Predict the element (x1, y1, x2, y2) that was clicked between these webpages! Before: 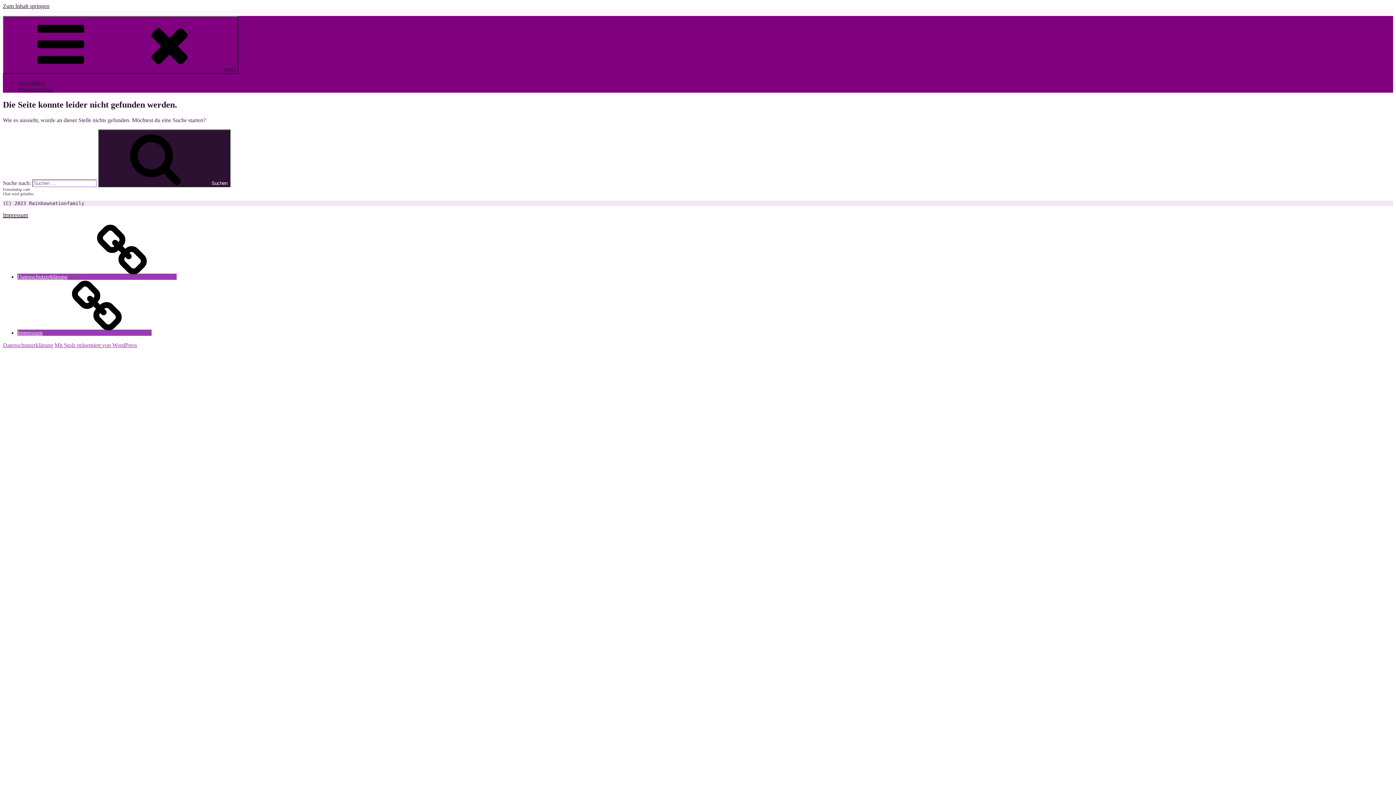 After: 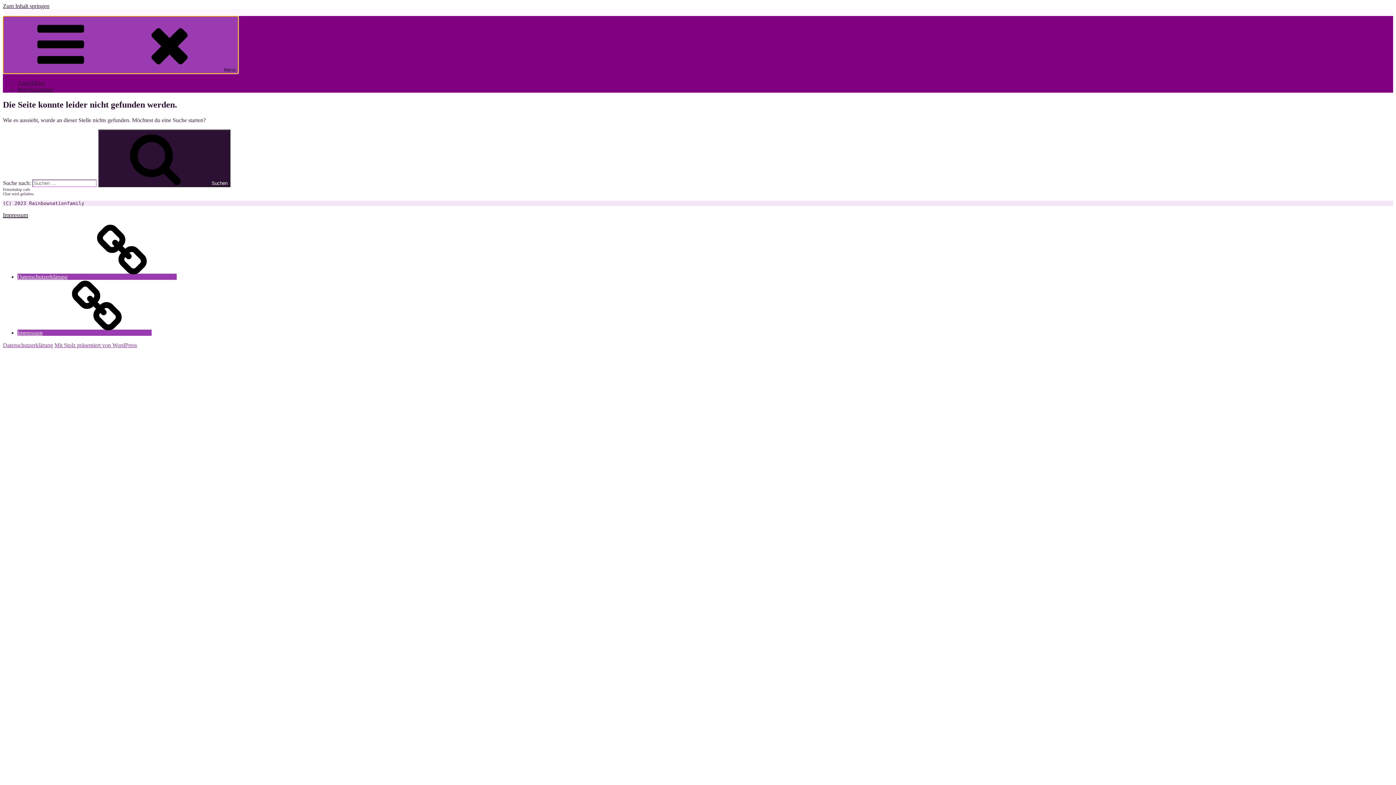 Action: label: Menü bbox: (2, 16, 238, 73)